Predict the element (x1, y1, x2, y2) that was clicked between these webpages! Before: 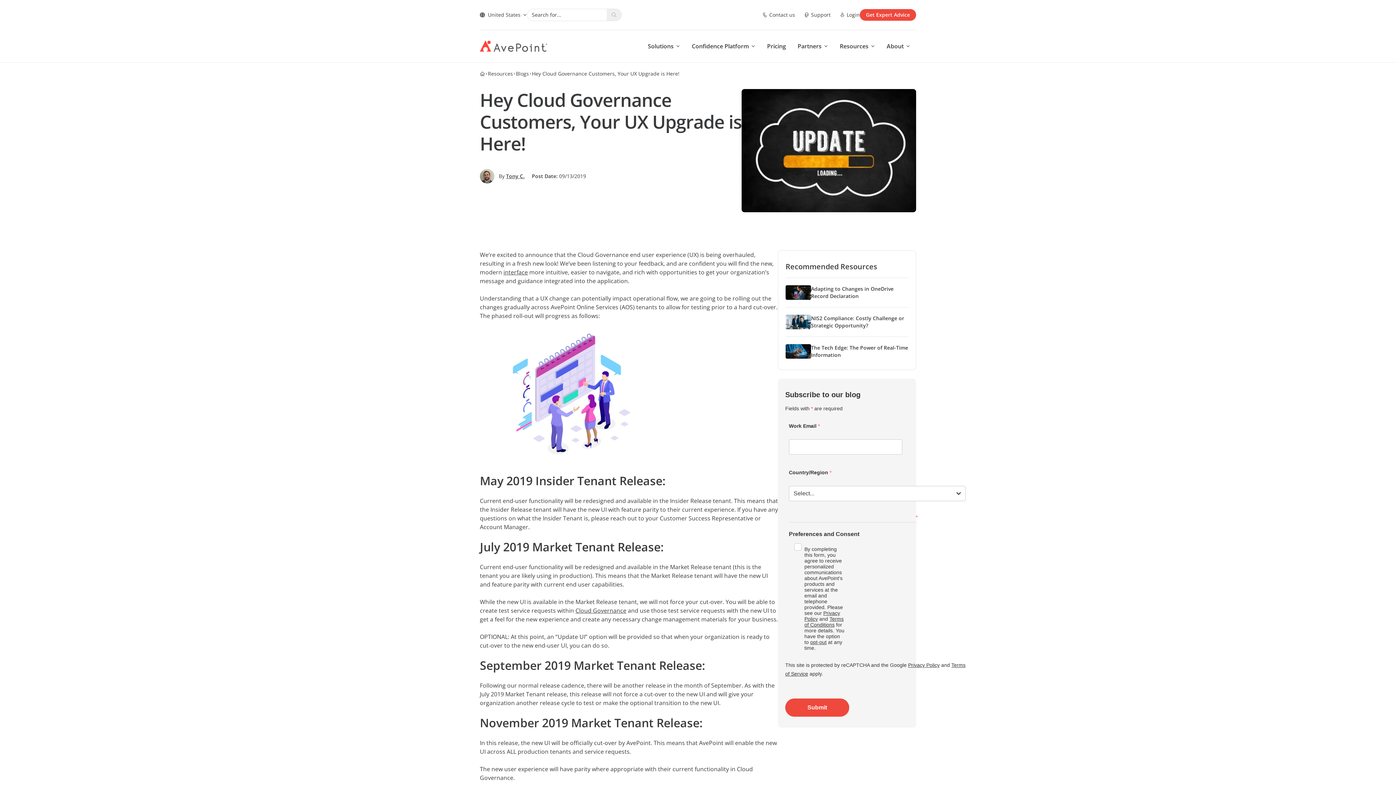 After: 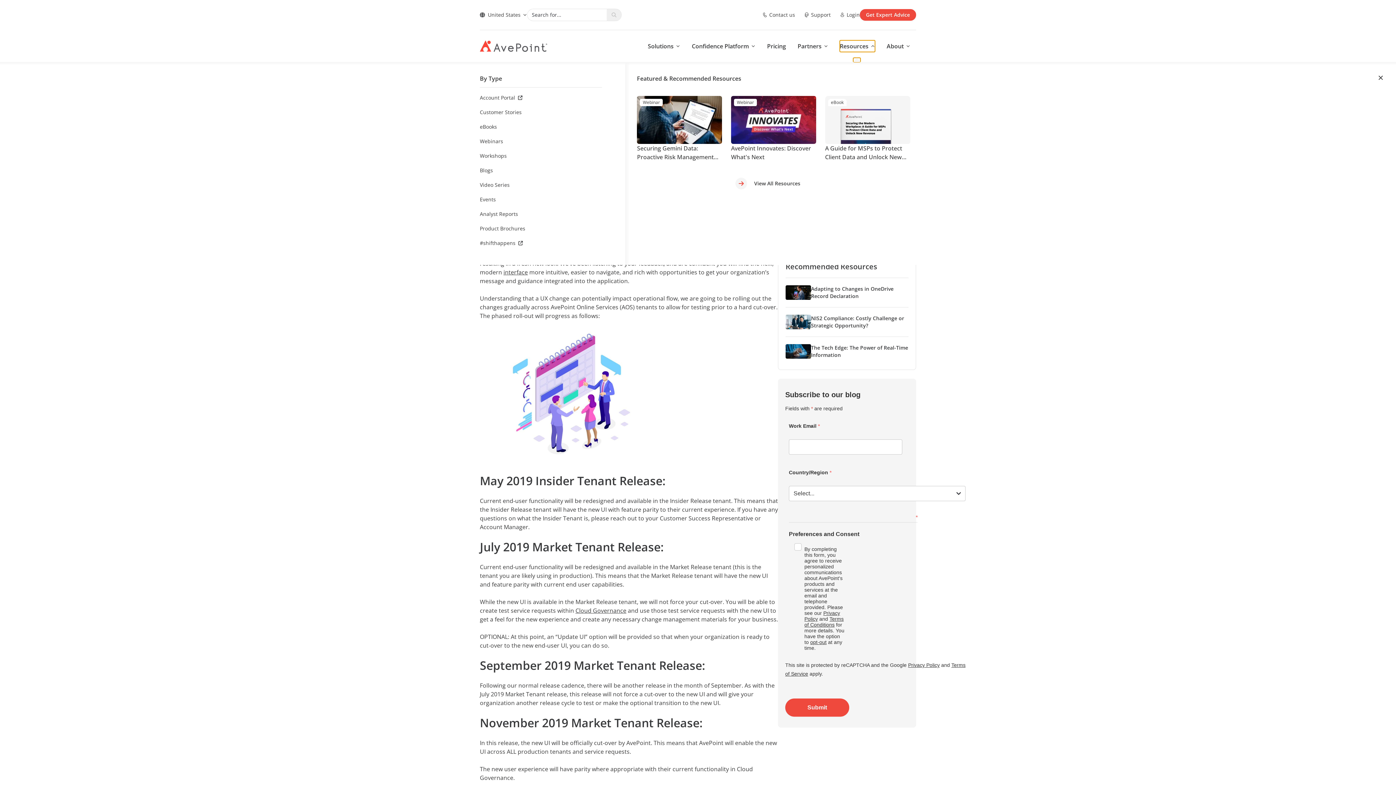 Action: bbox: (840, 40, 875, 52) label: Resources